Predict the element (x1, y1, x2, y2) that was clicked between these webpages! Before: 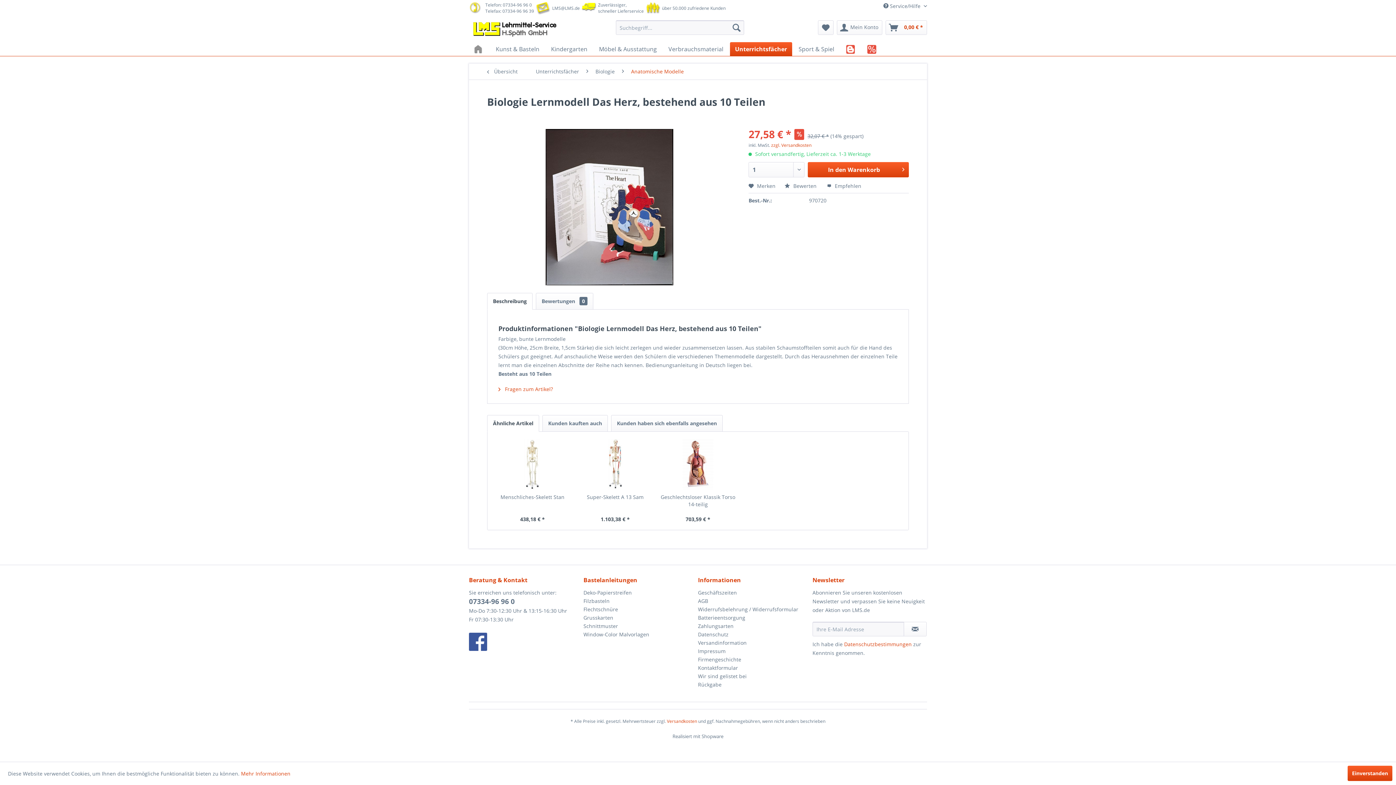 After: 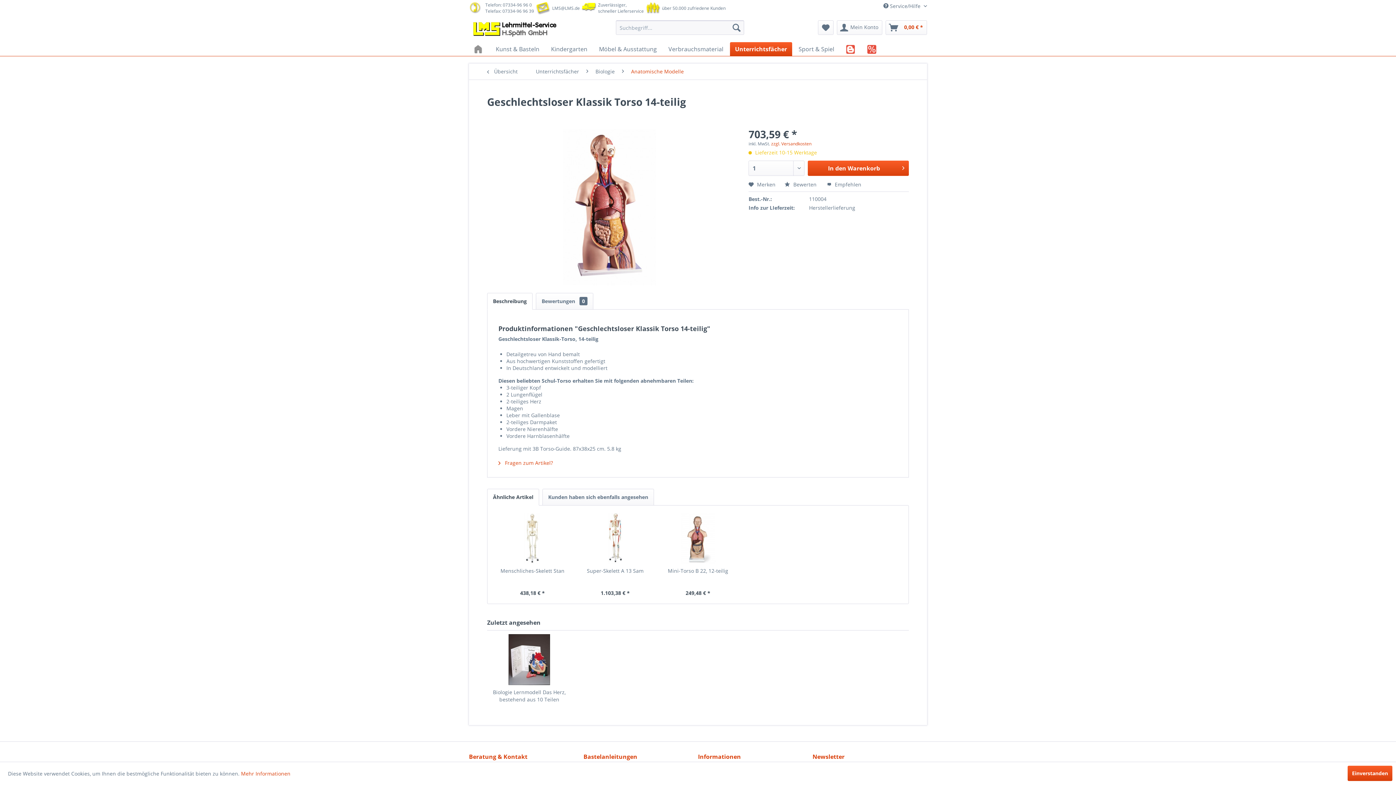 Action: bbox: (660, 439, 735, 490)